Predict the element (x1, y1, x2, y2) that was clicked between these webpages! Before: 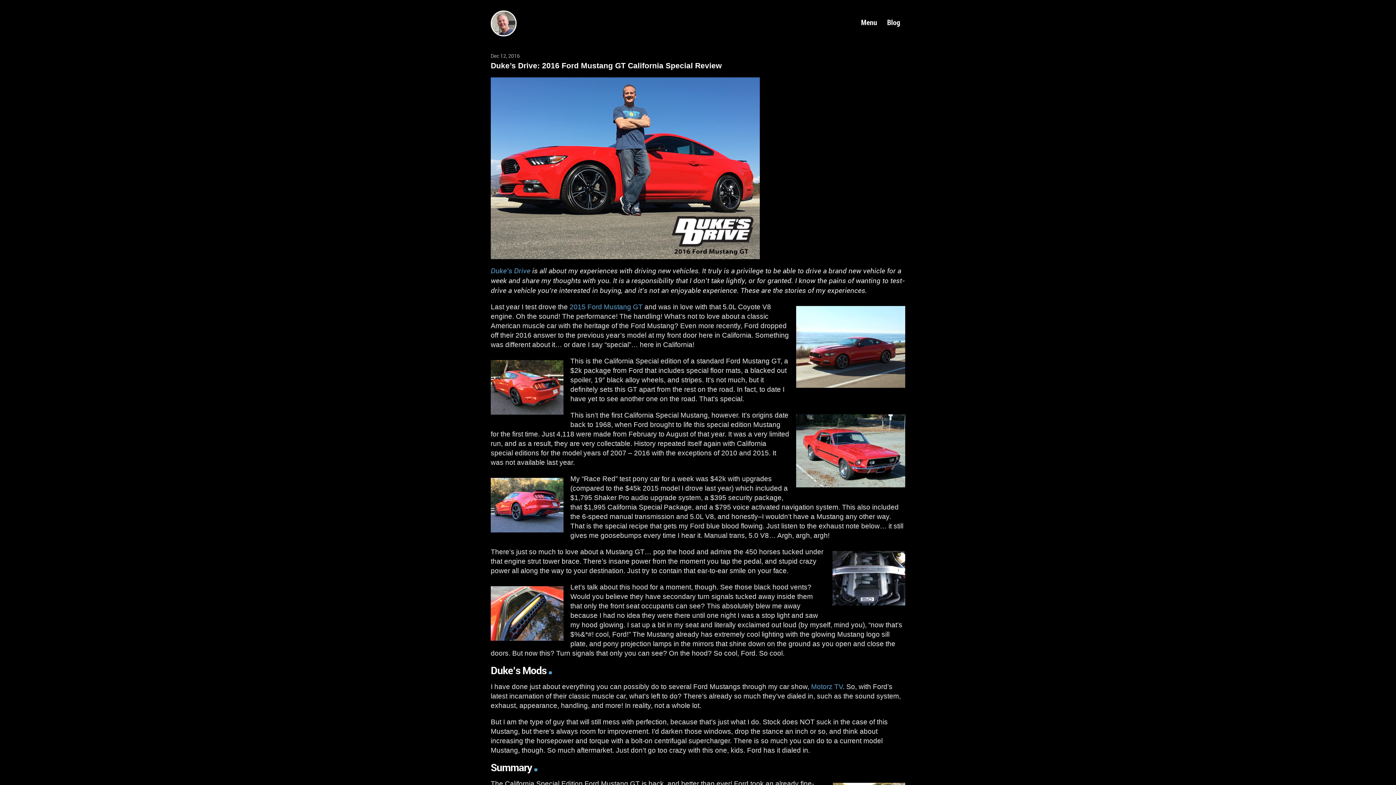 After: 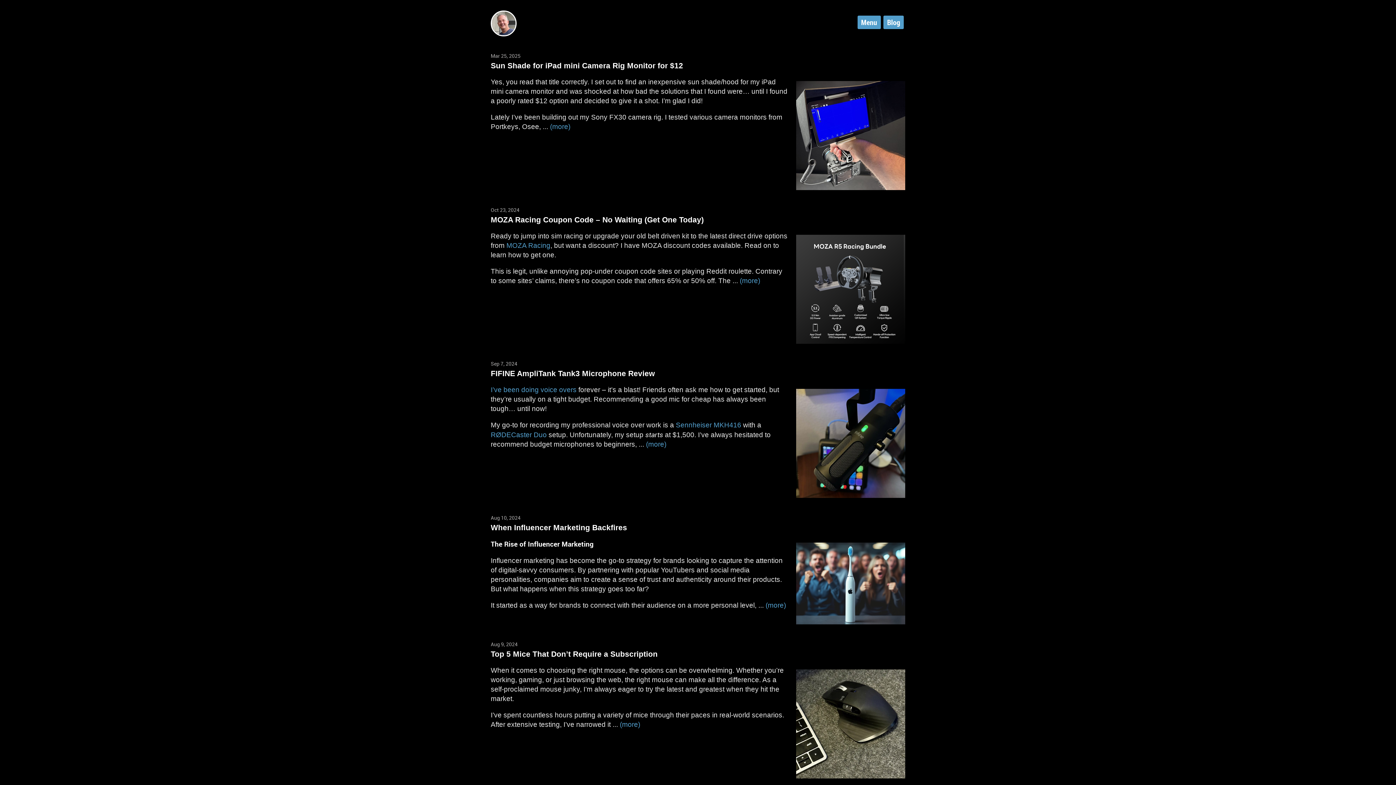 Action: label: Blog bbox: (883, 15, 904, 29)